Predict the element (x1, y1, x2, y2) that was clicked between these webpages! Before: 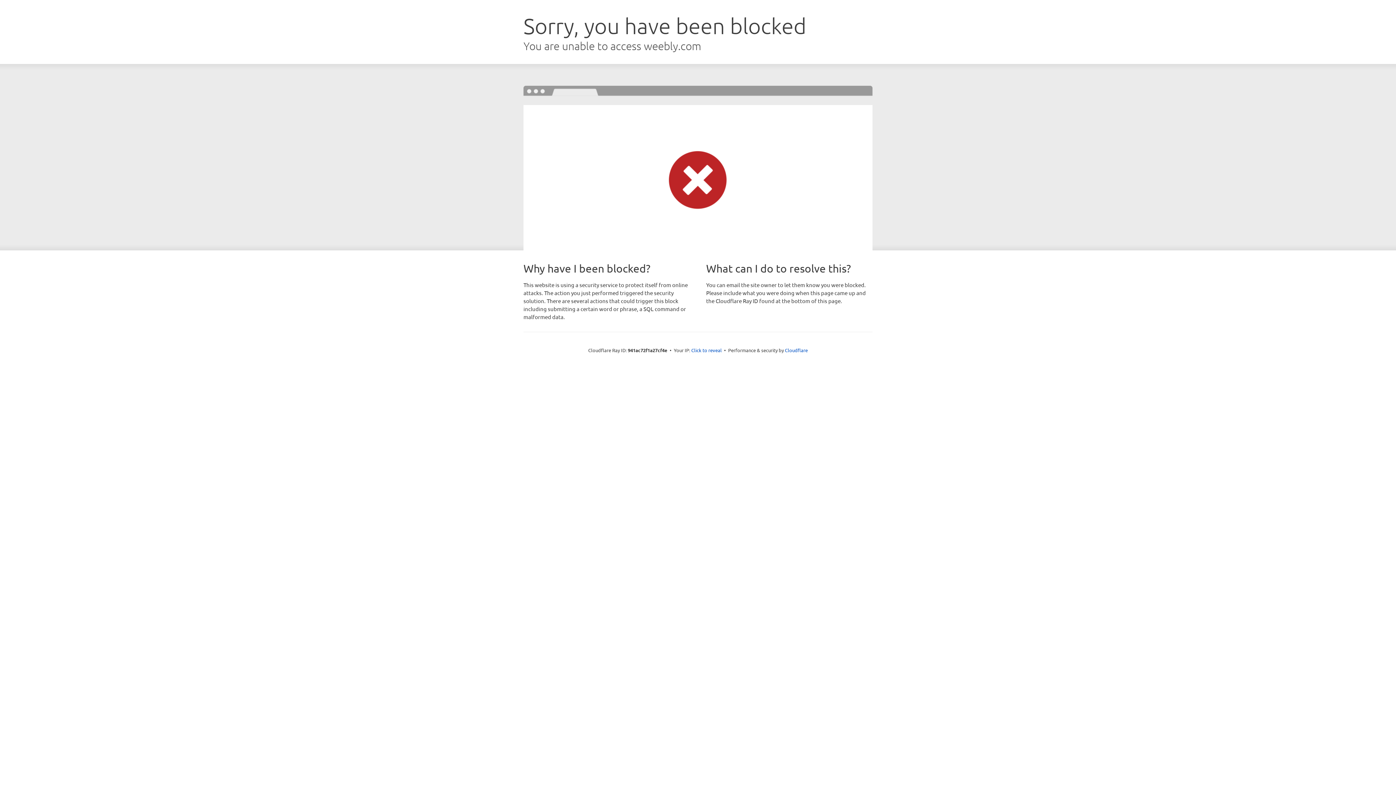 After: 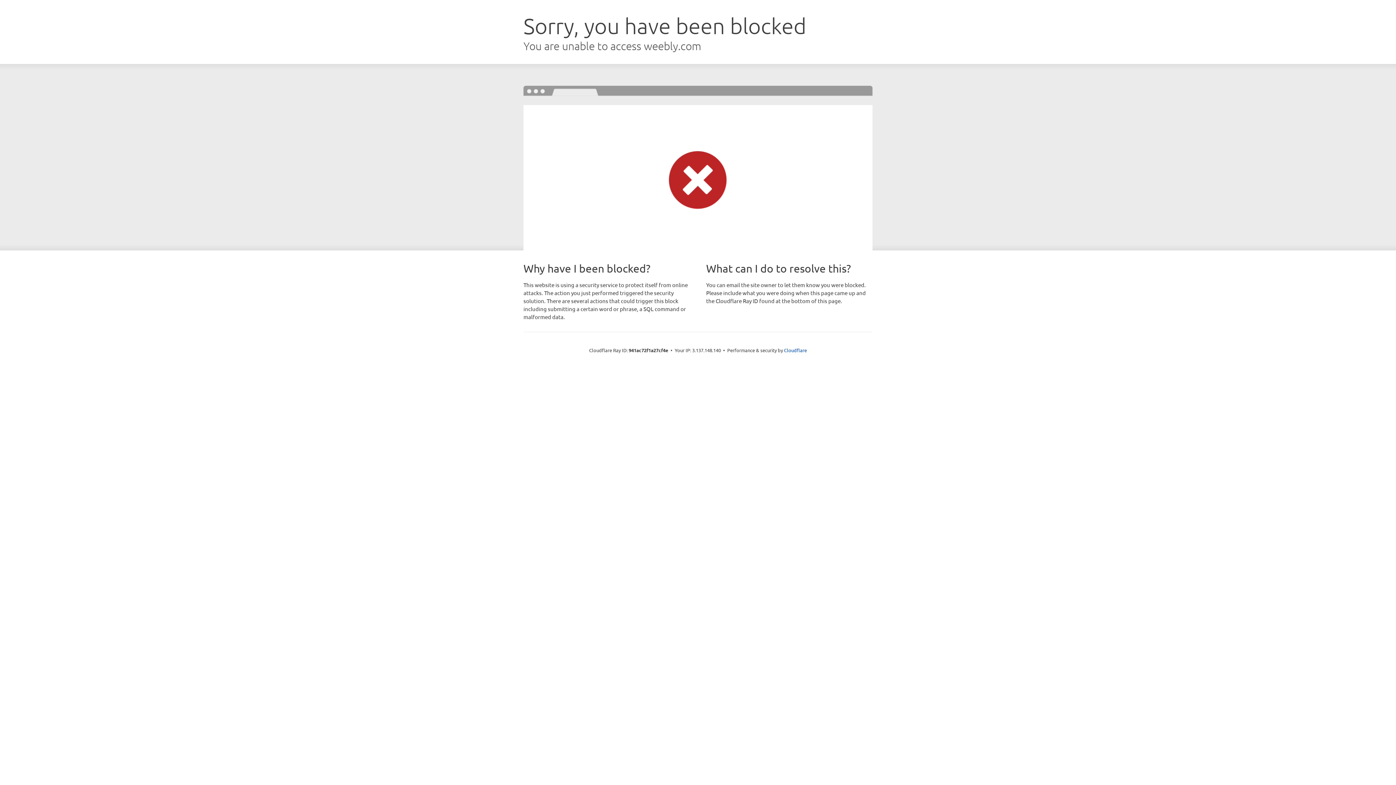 Action: bbox: (691, 346, 722, 353) label: Click to reveal